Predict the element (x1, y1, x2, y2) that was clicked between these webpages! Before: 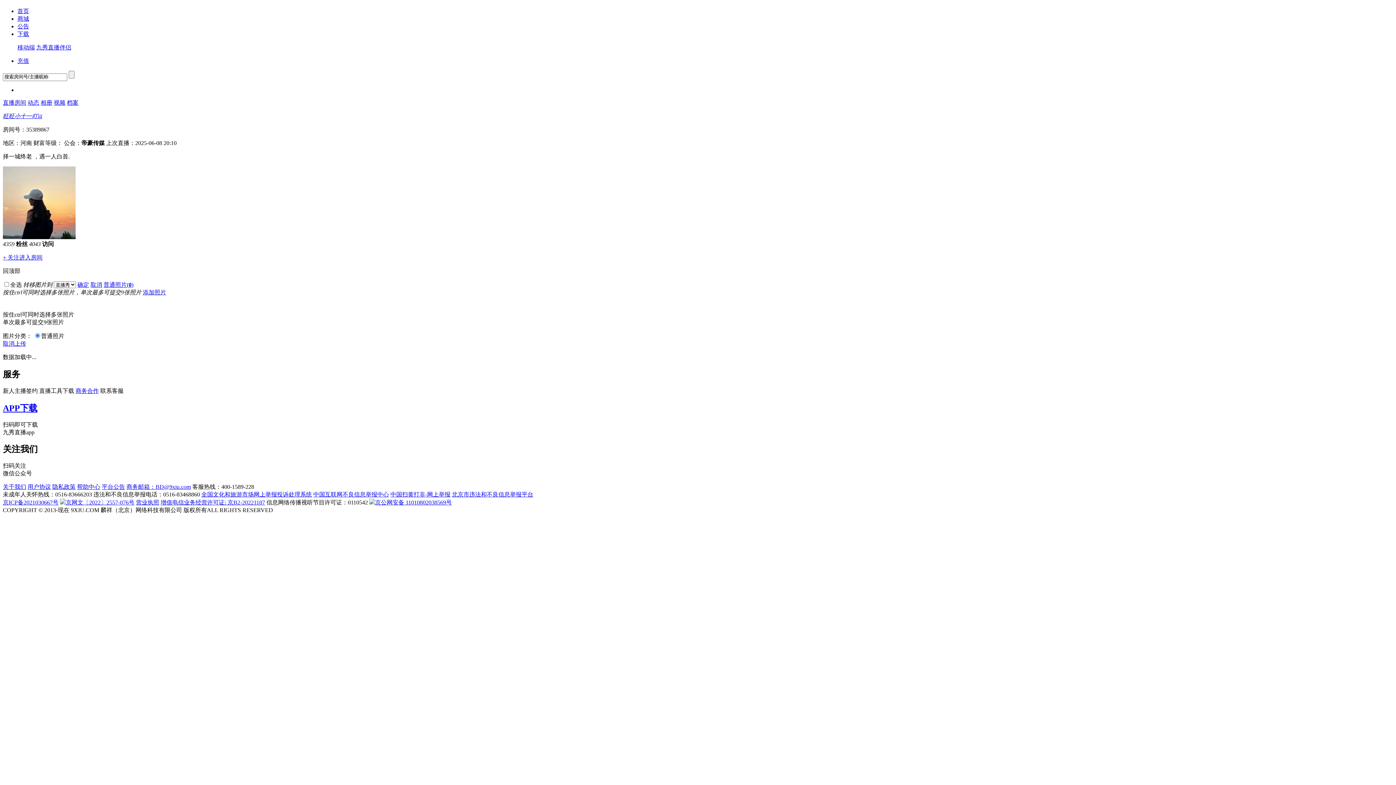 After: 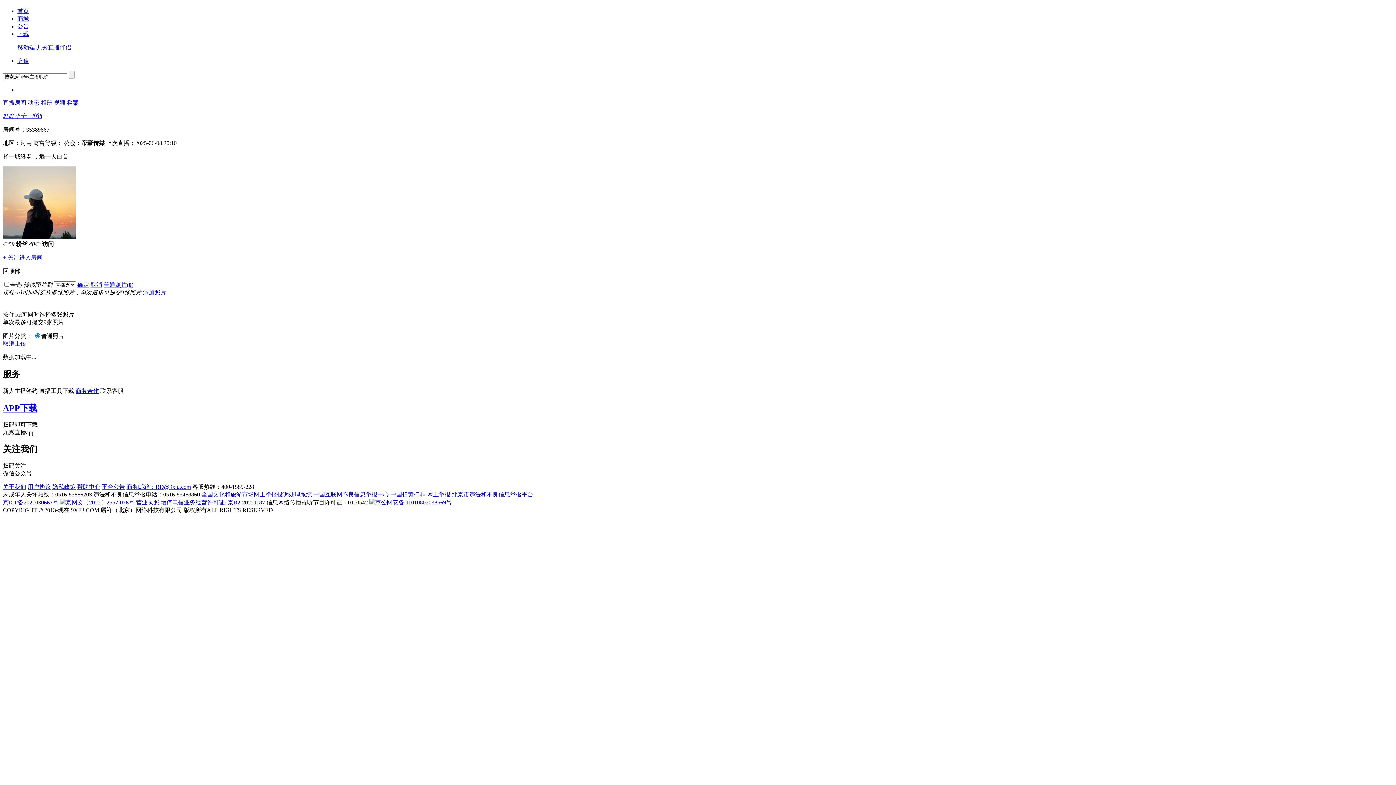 Action: label: 相册 bbox: (40, 99, 52, 105)